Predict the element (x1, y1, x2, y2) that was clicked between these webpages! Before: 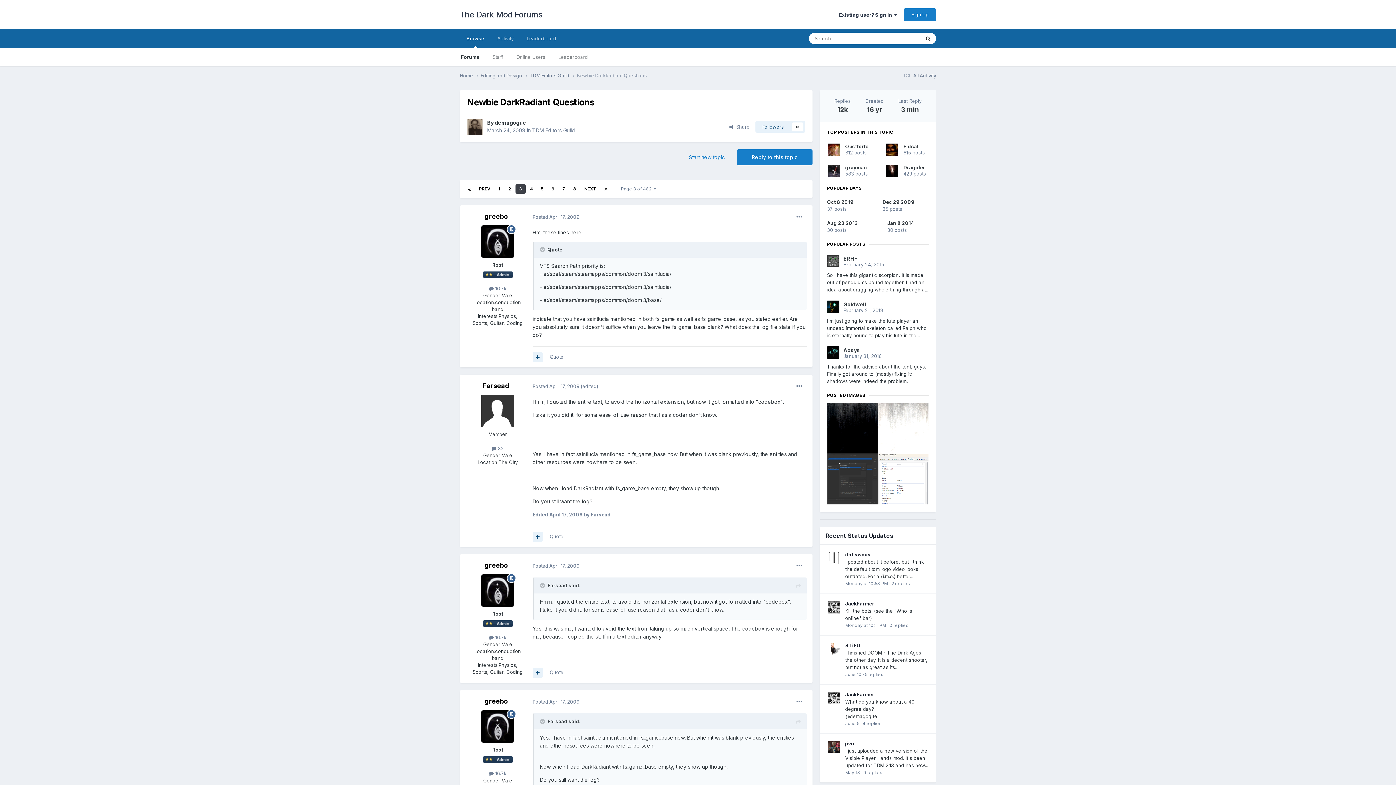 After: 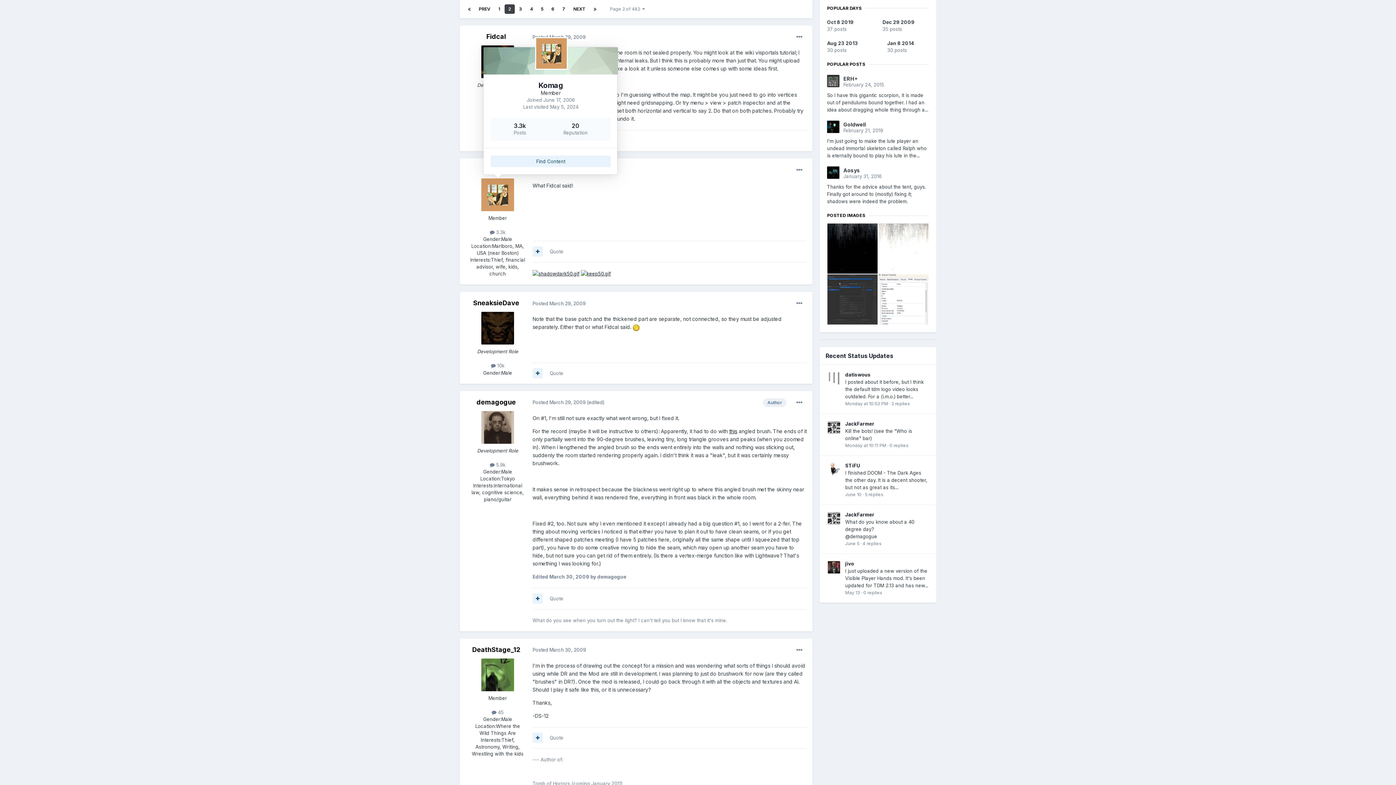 Action: bbox: (504, 184, 514, 193) label: 2